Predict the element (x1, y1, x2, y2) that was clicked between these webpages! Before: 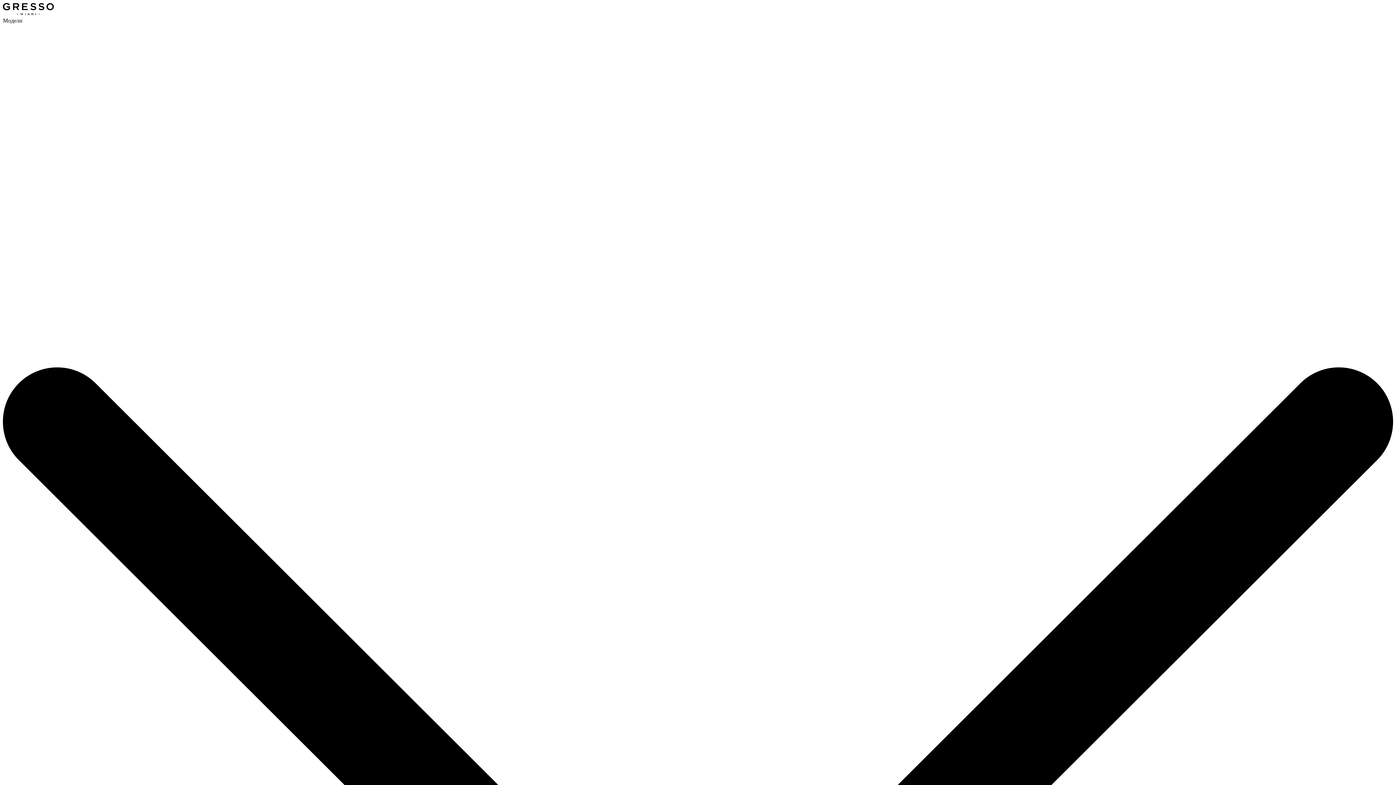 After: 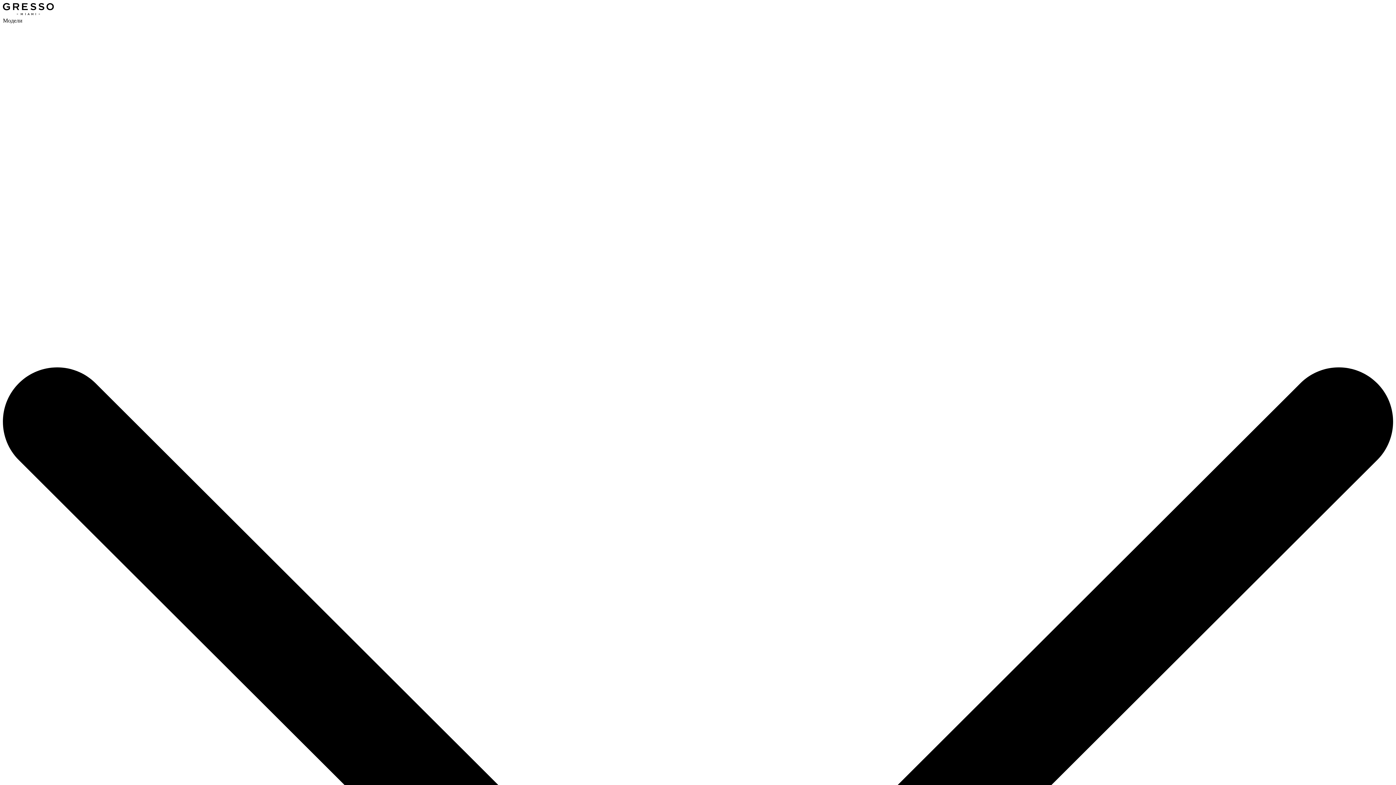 Action: bbox: (2, 10, 53, 17)